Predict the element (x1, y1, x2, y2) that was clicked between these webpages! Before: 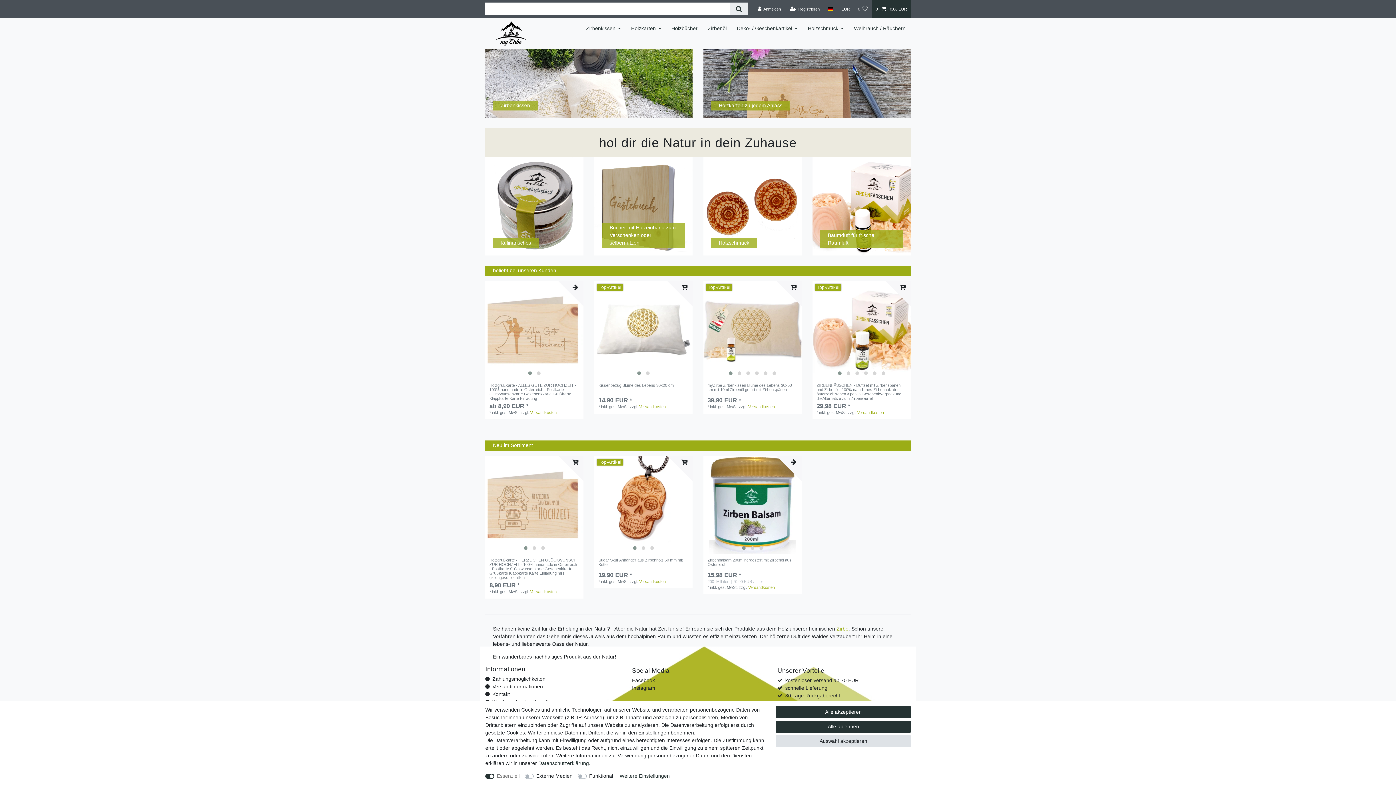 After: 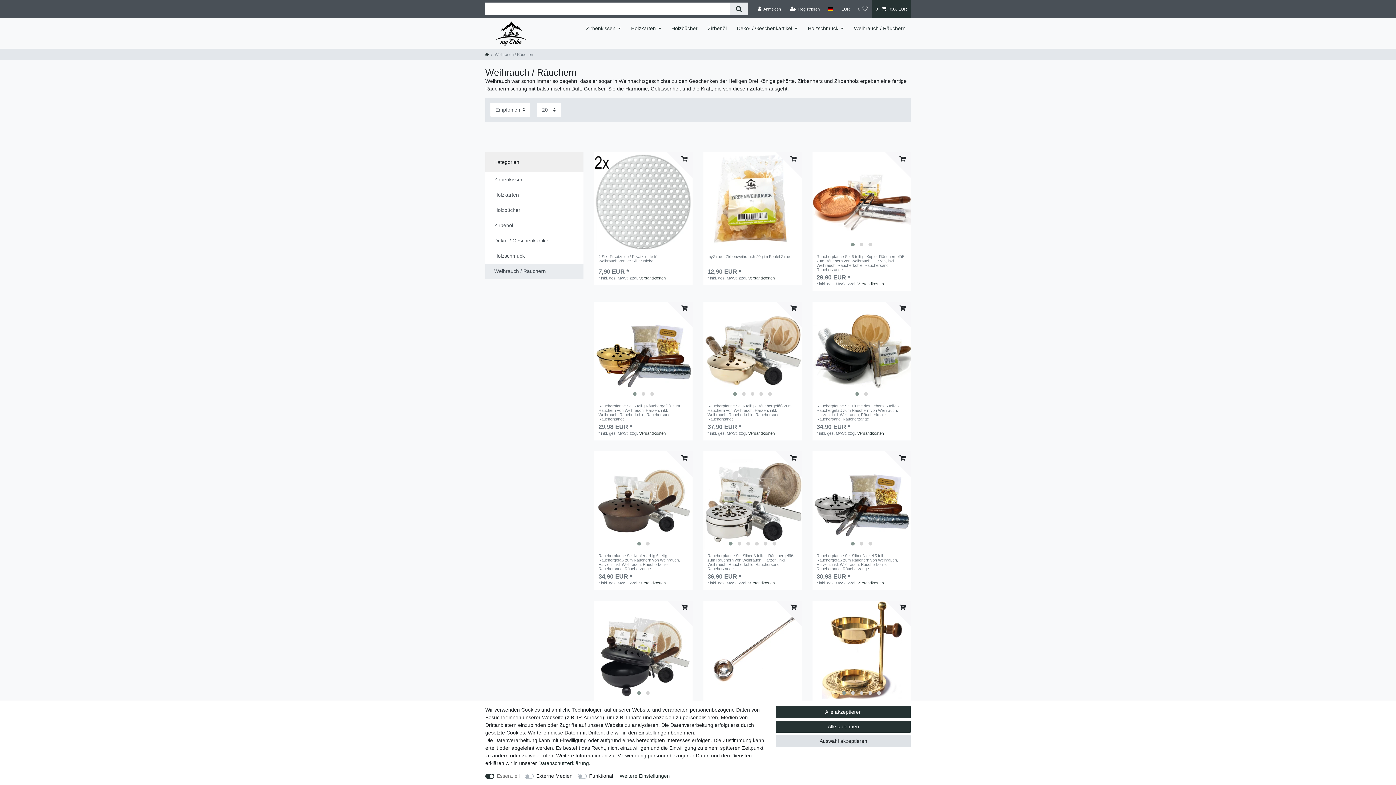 Action: label: Weihrauch / Räuchern bbox: (849, 18, 910, 38)